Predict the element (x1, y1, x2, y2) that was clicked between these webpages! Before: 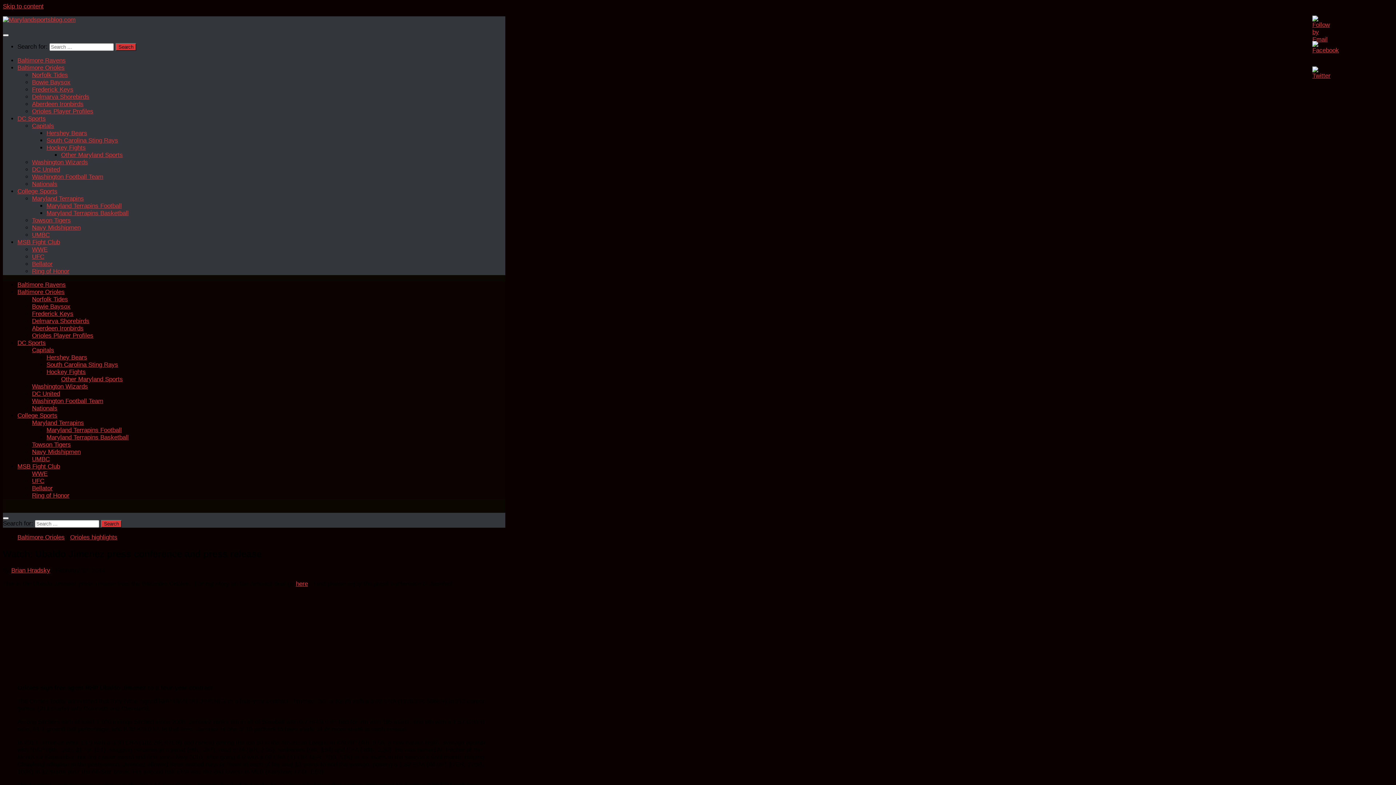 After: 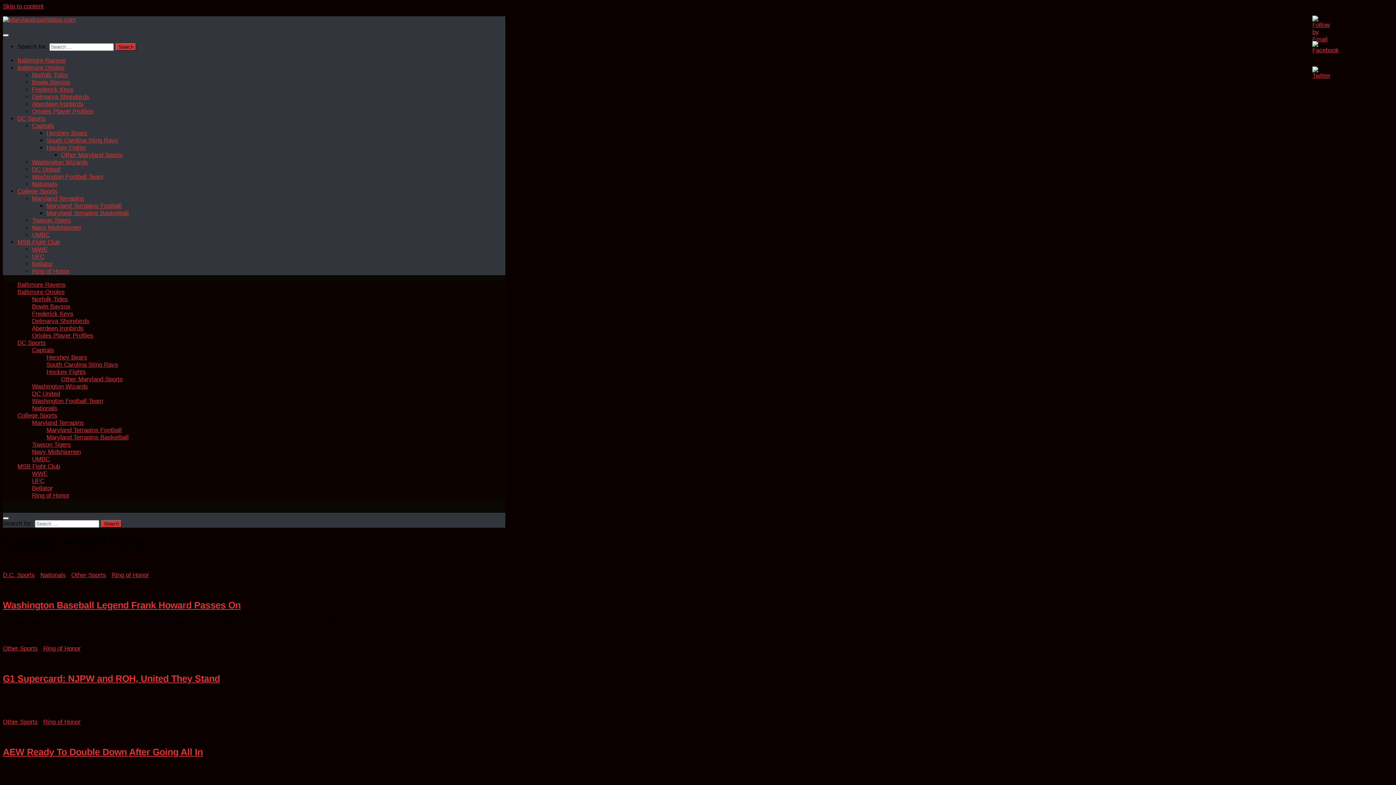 Action: bbox: (32, 267, 69, 274) label: Ring of Honor